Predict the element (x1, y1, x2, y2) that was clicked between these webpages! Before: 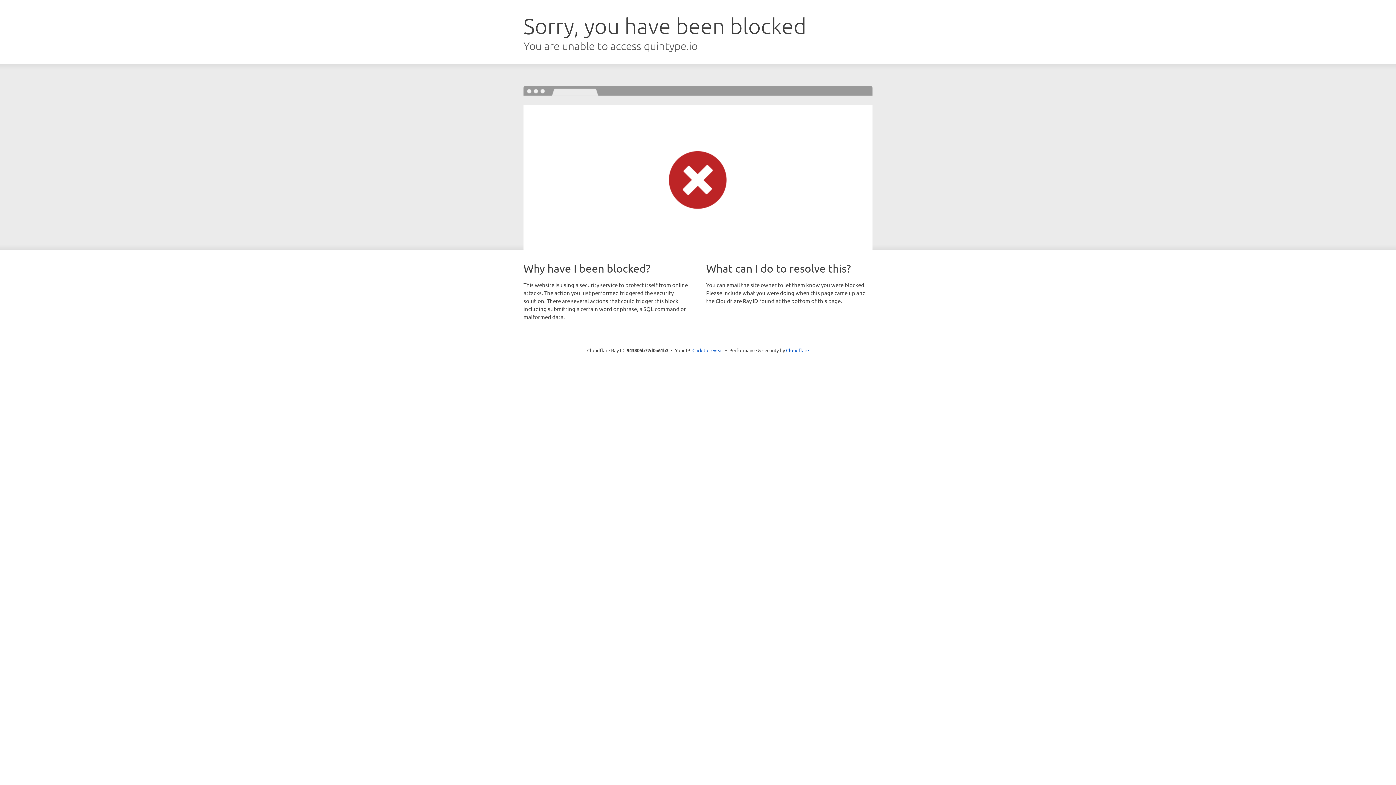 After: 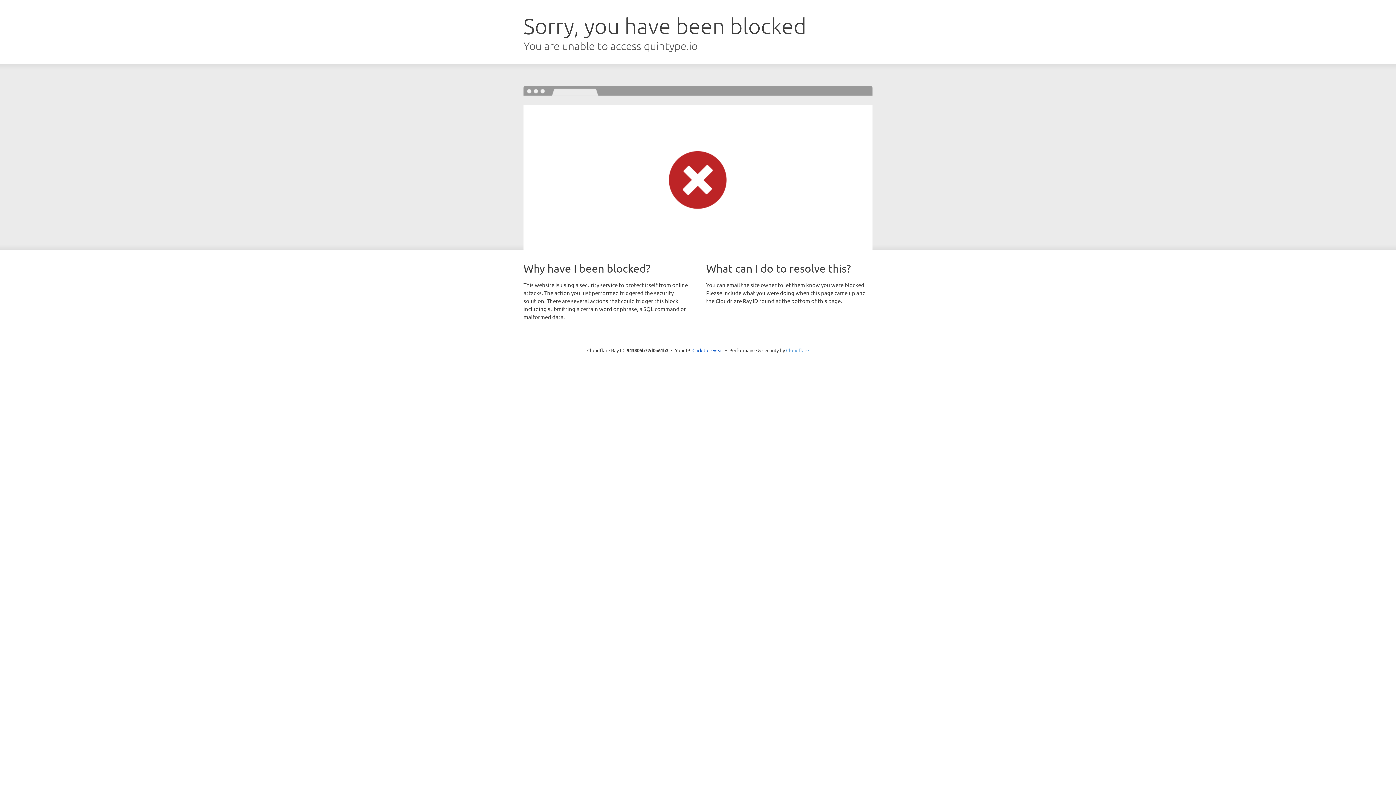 Action: bbox: (786, 347, 809, 353) label: Cloudflare